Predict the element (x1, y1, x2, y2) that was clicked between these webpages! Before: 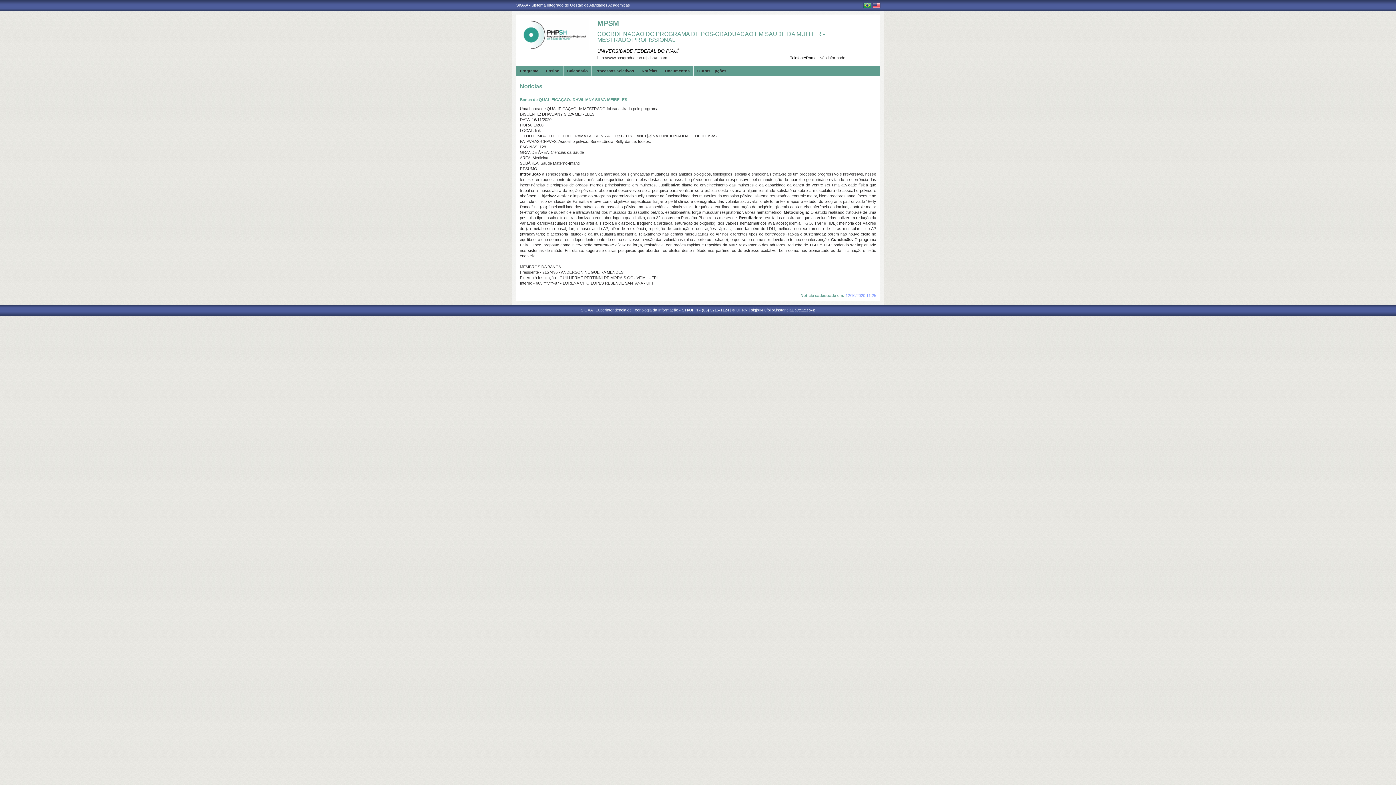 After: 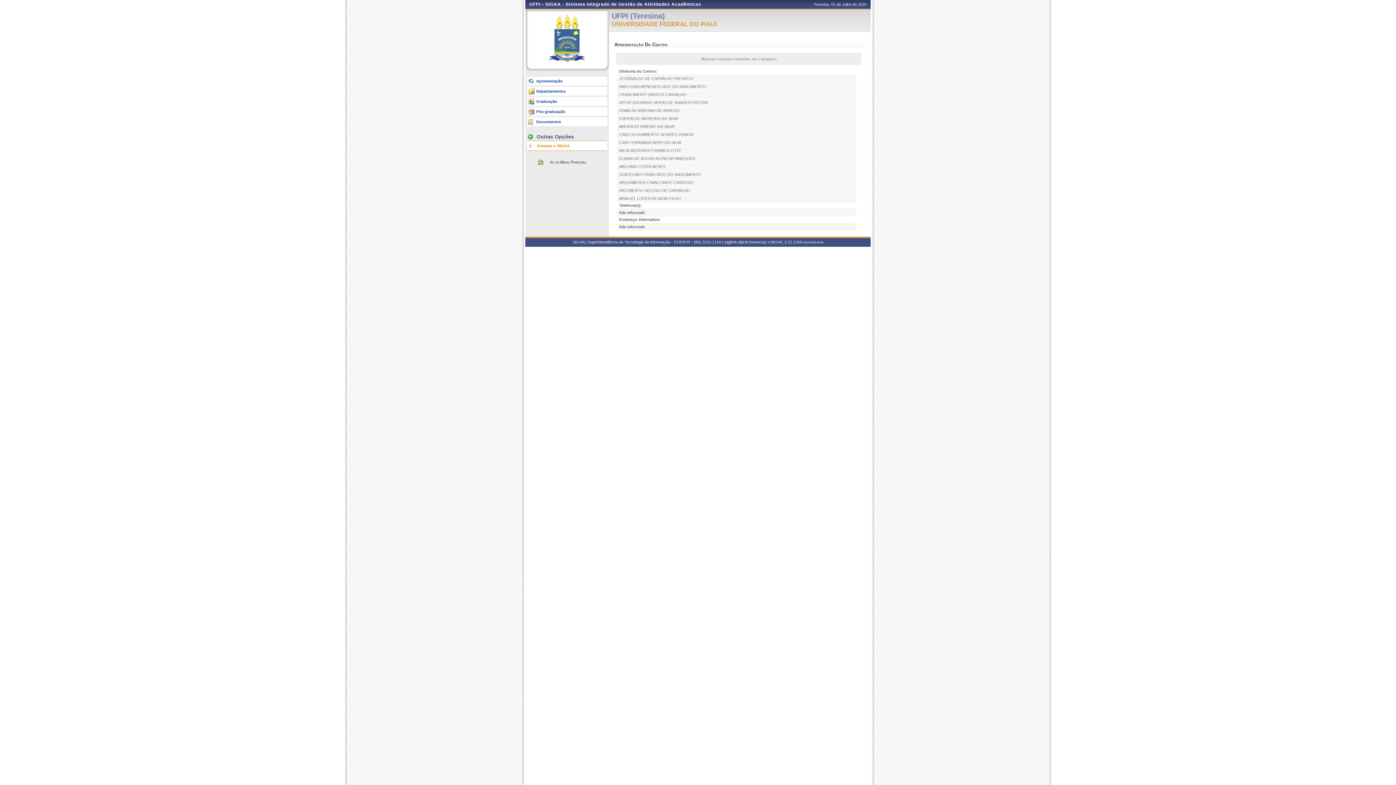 Action: bbox: (597, 48, 678, 53) label: UNIVERSIDADE FEDERAL DO PIAUÍ